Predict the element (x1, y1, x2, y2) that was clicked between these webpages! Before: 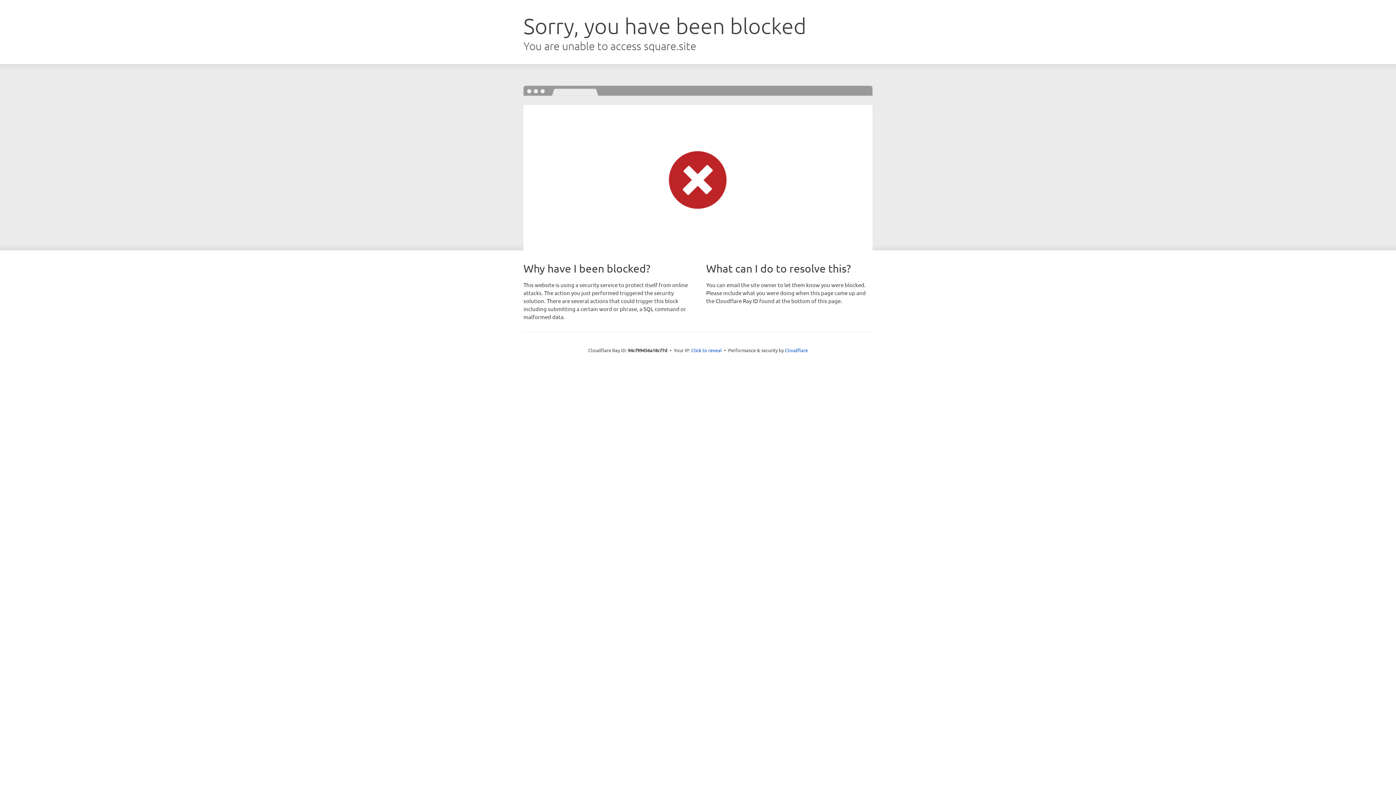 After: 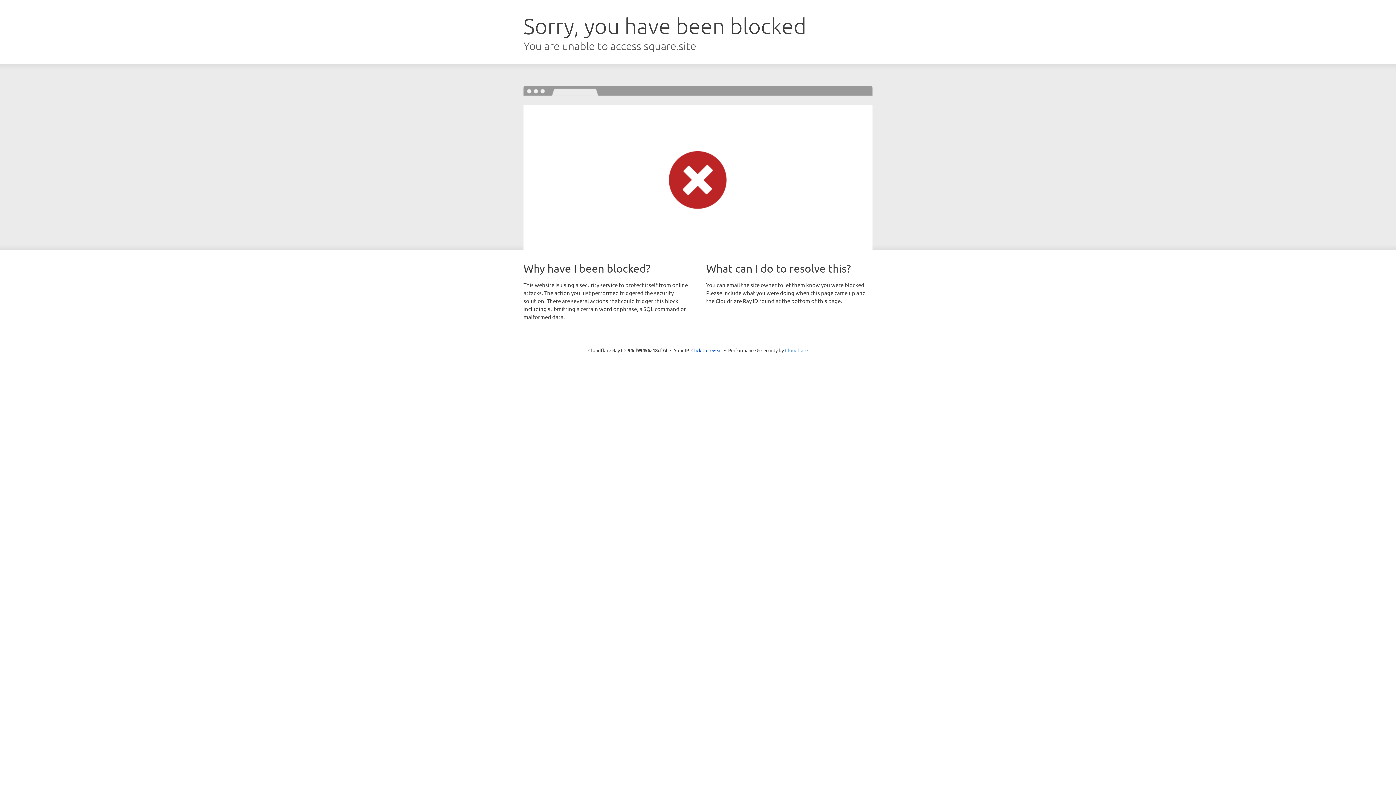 Action: label: Cloudflare bbox: (785, 347, 808, 353)